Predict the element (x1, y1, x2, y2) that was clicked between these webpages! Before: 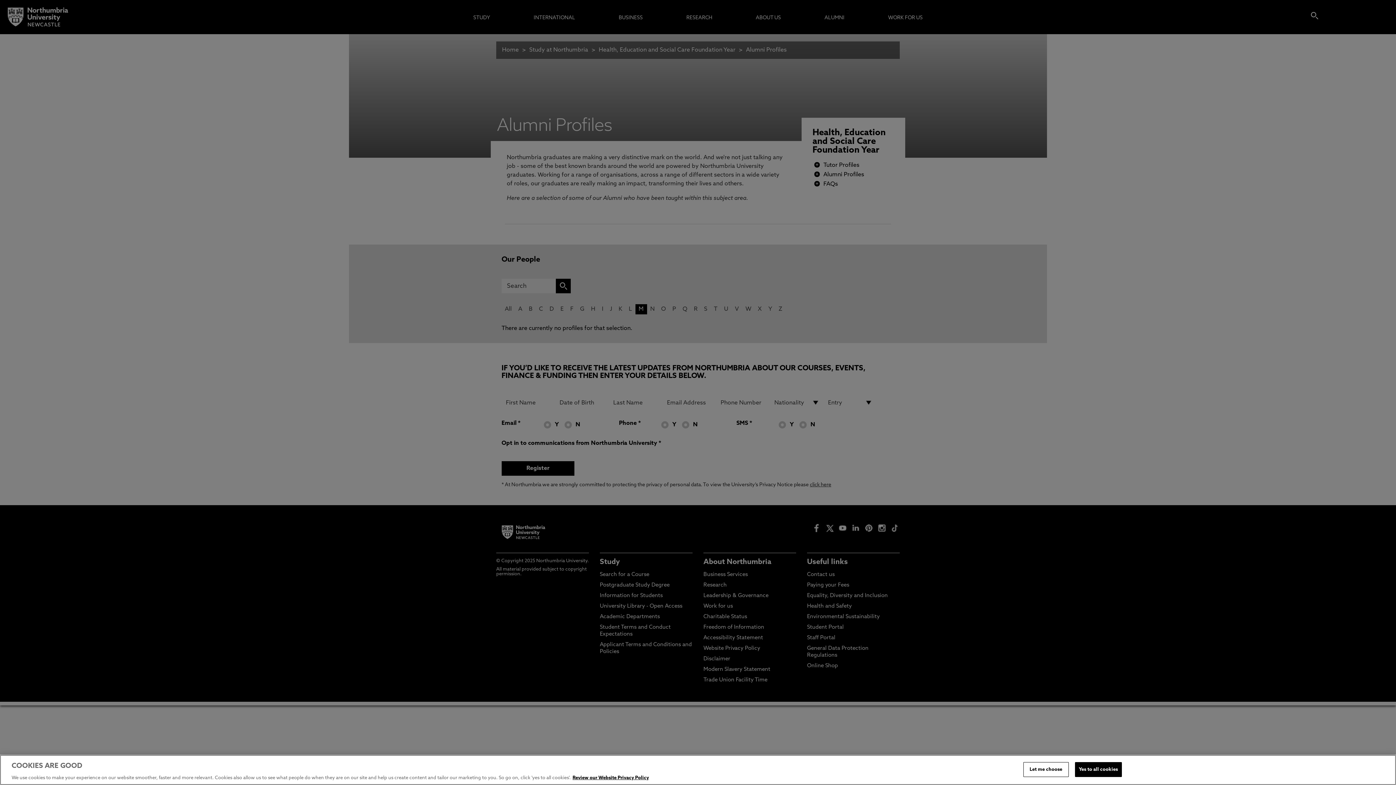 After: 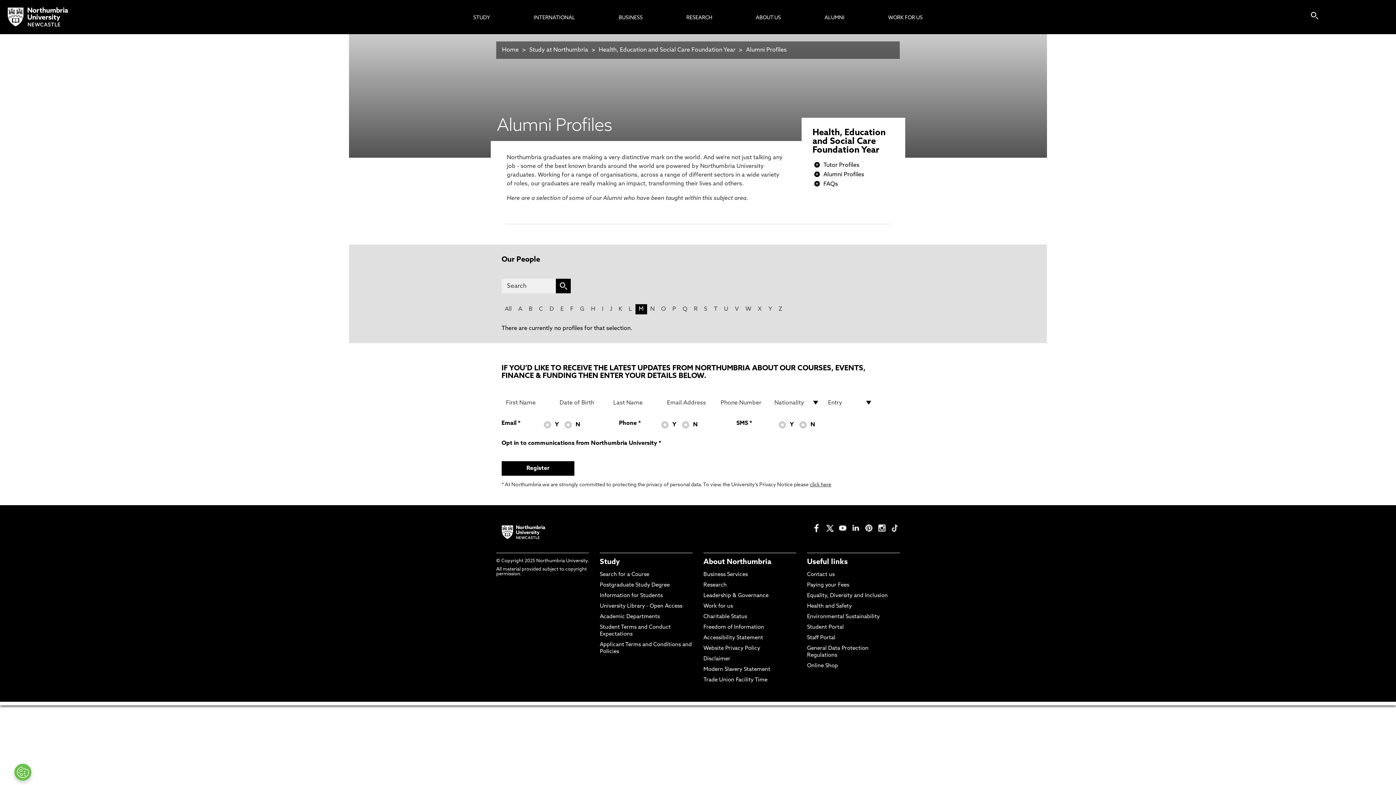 Action: bbox: (1075, 762, 1122, 777) label: Yes to all cookies